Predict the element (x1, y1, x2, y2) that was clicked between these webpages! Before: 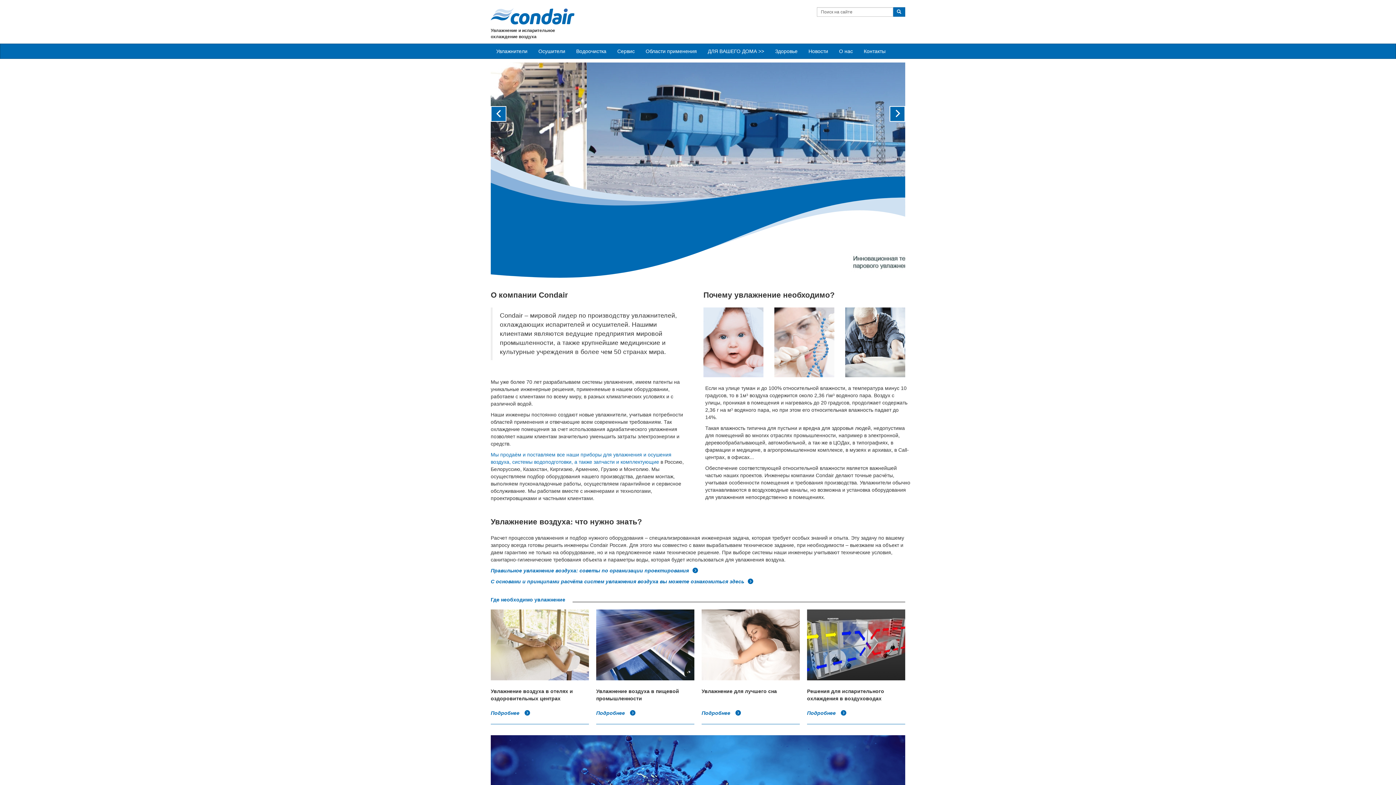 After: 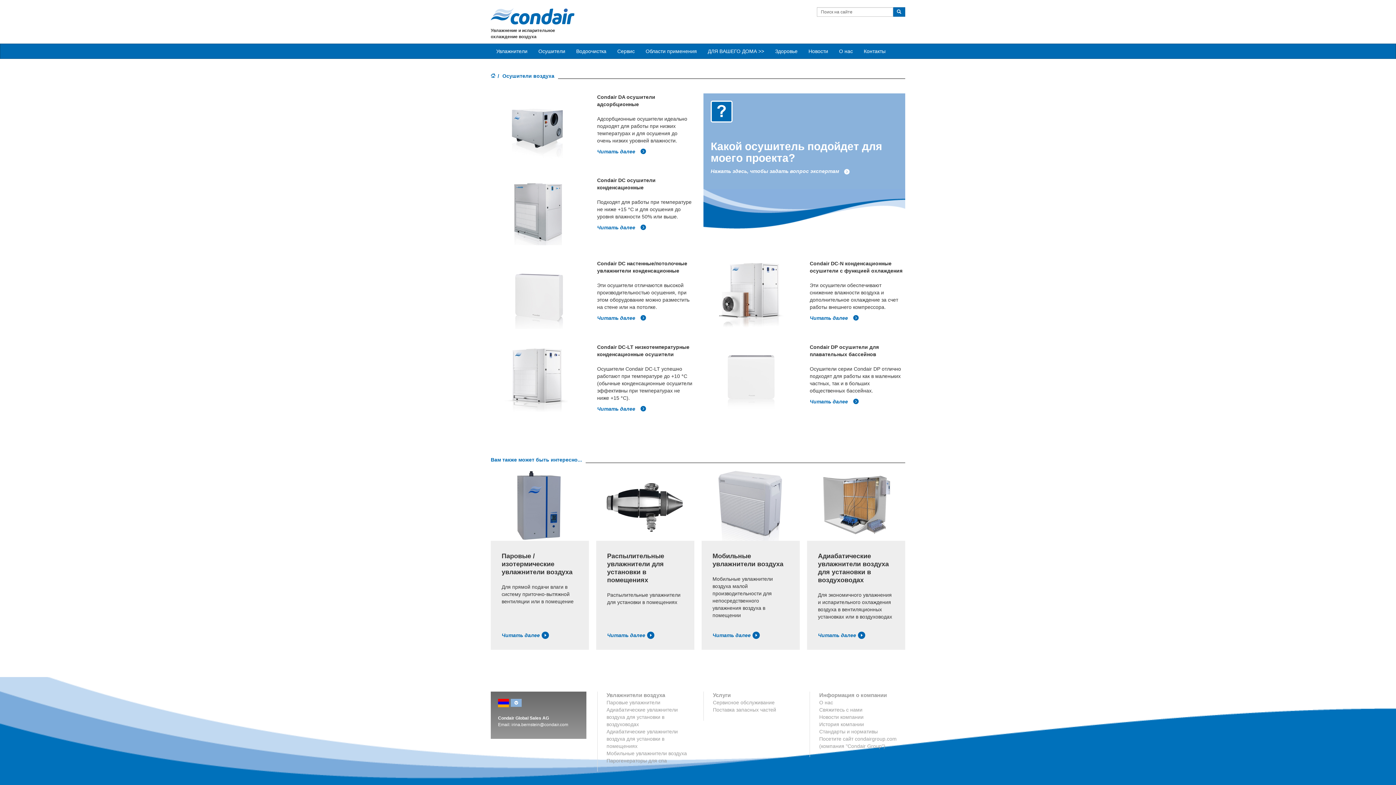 Action: label: Осушители bbox: (533, 44, 570, 58)